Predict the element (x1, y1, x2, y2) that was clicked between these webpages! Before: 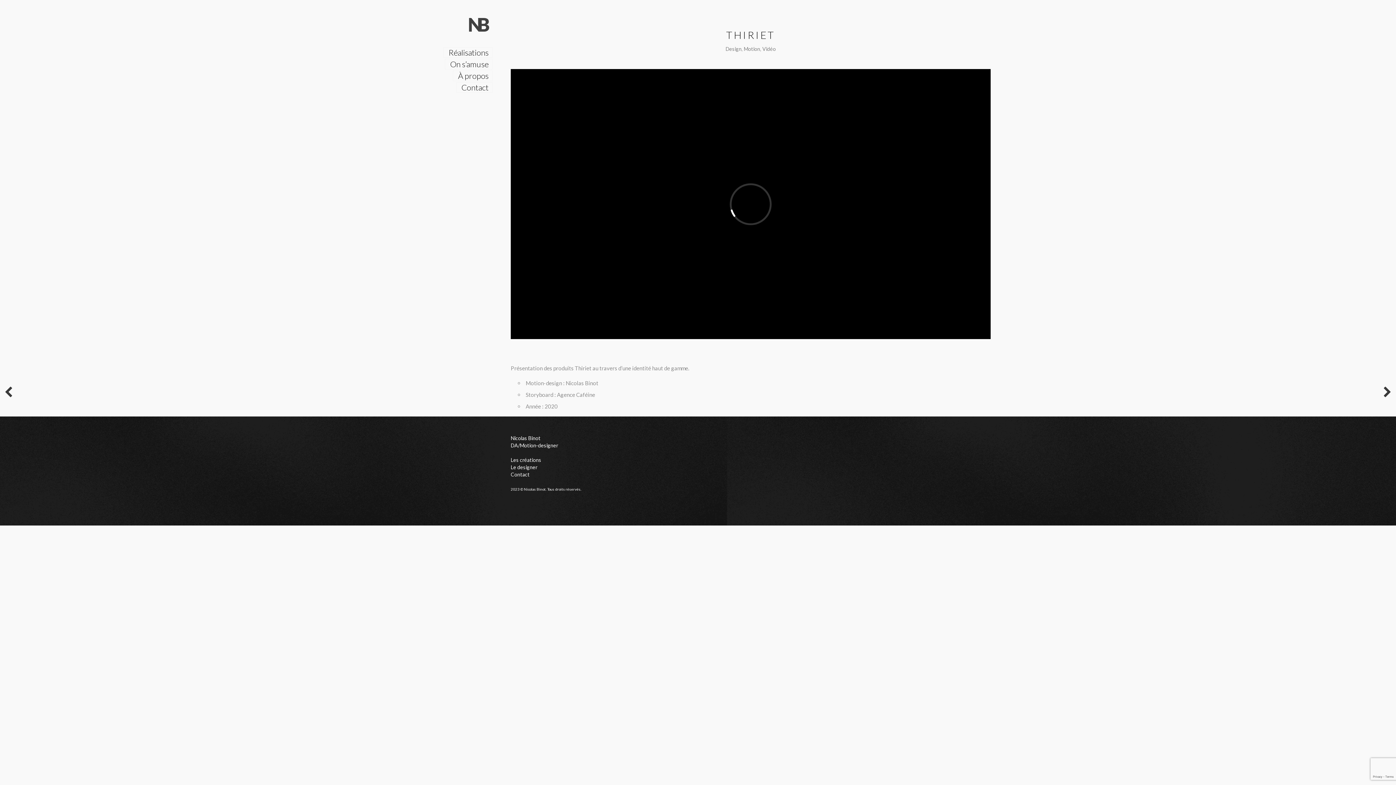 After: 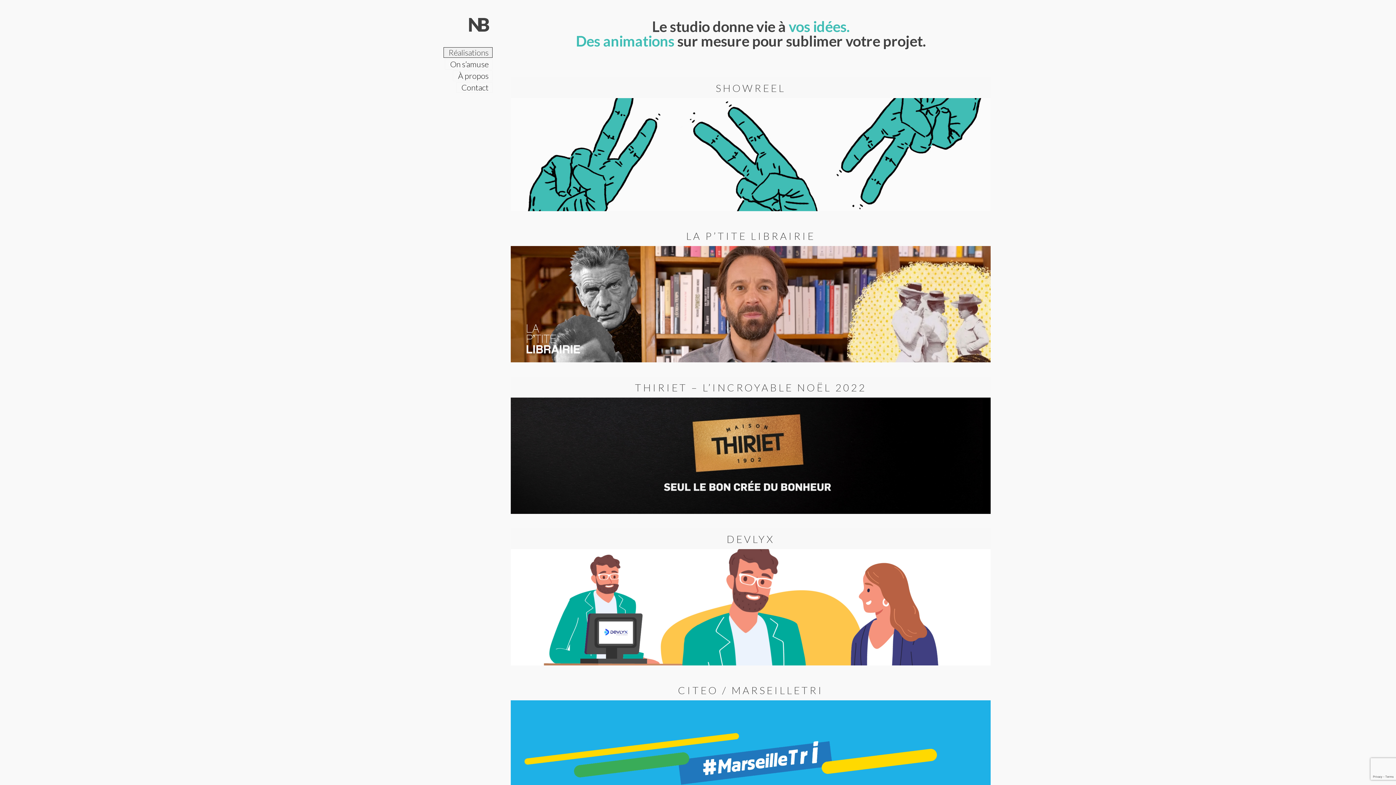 Action: label: NB bbox: (451, 8, 501, 40)